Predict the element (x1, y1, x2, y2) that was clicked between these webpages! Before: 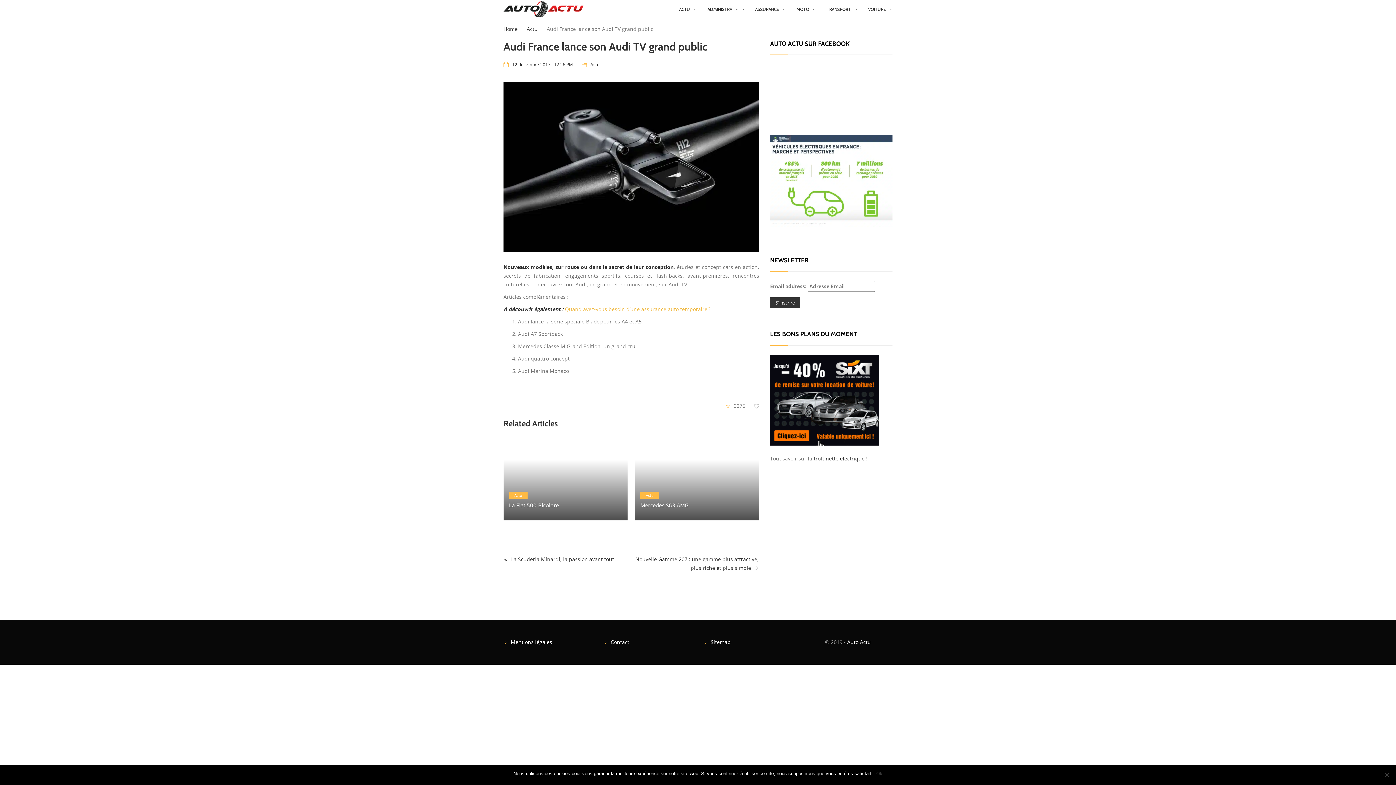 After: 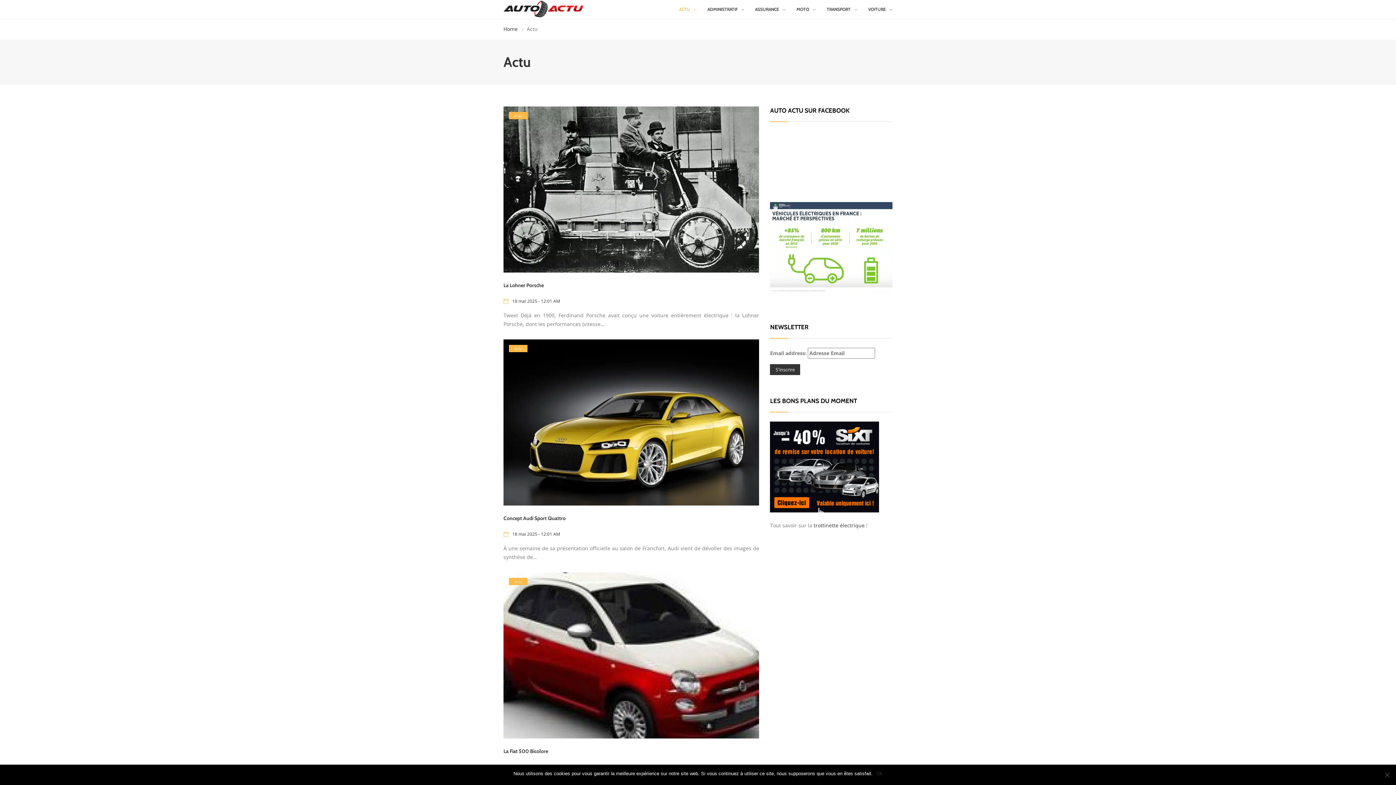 Action: bbox: (519, 24, 537, 34) label: Actu